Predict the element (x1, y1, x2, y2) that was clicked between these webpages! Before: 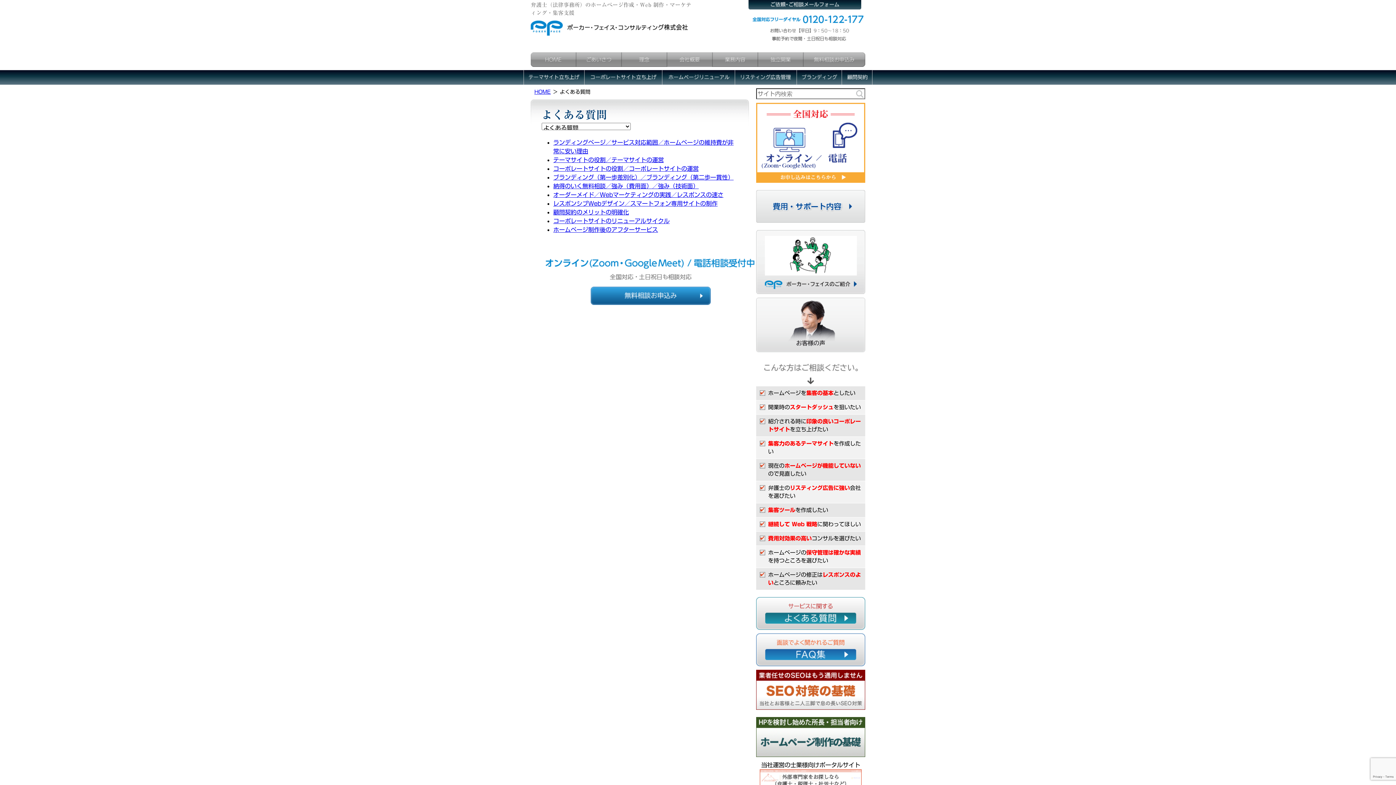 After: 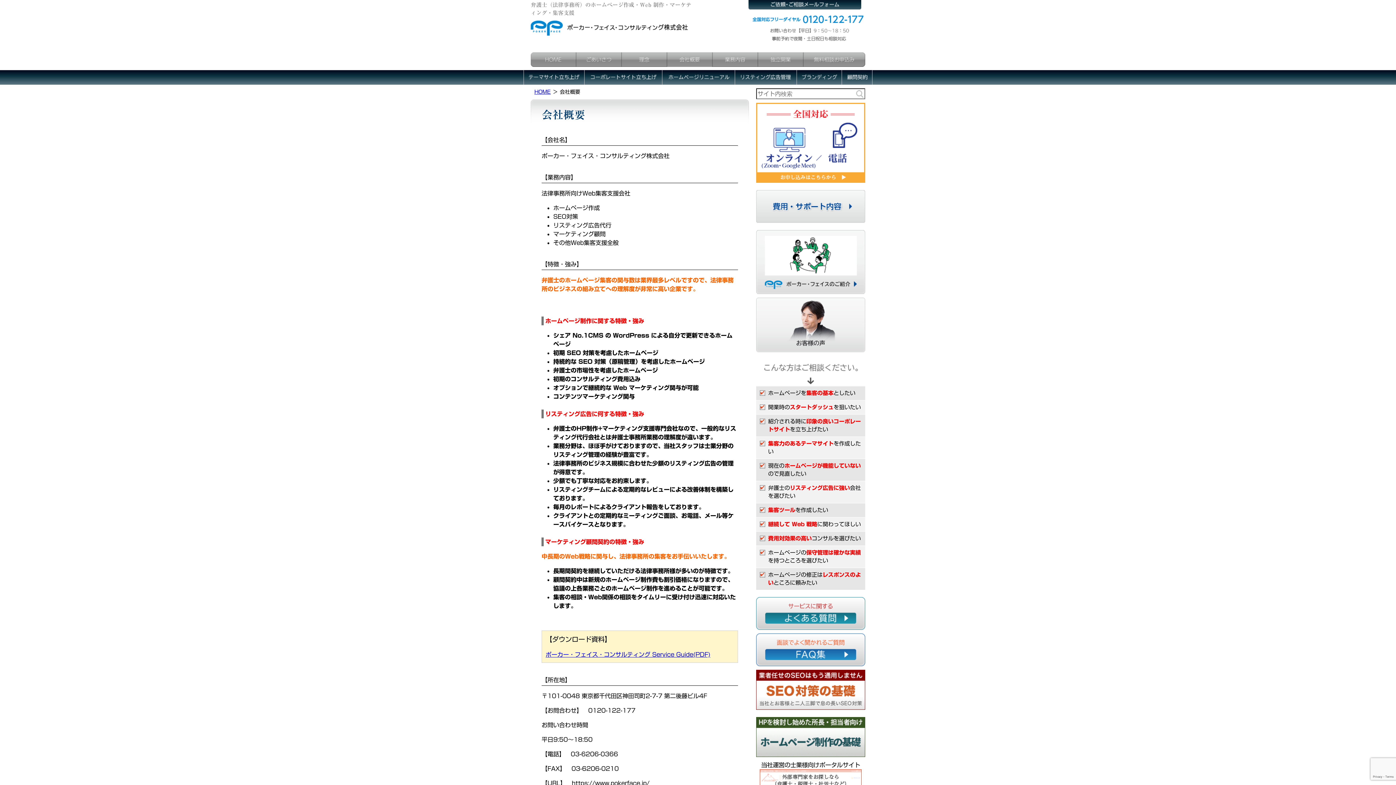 Action: label: 会社概要 bbox: (667, 52, 712, 66)